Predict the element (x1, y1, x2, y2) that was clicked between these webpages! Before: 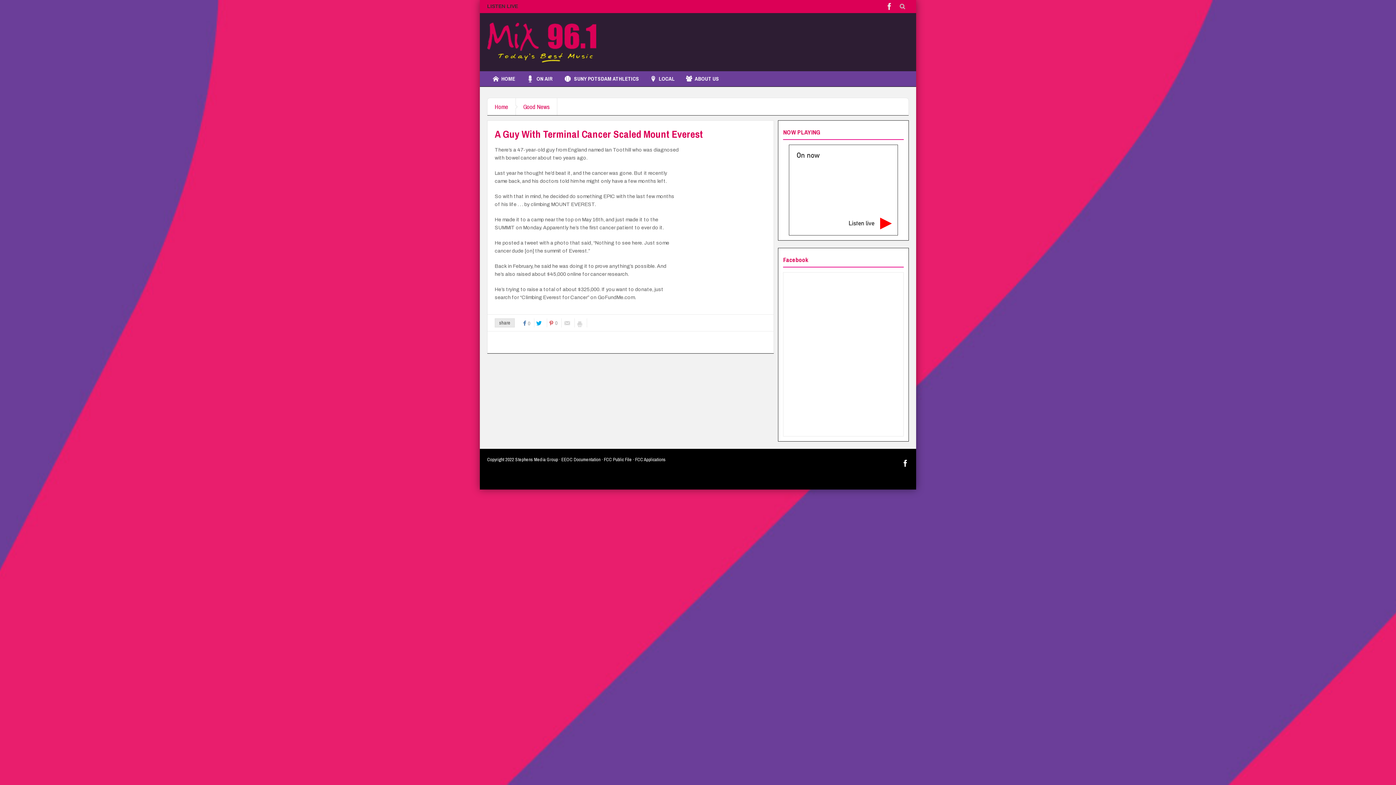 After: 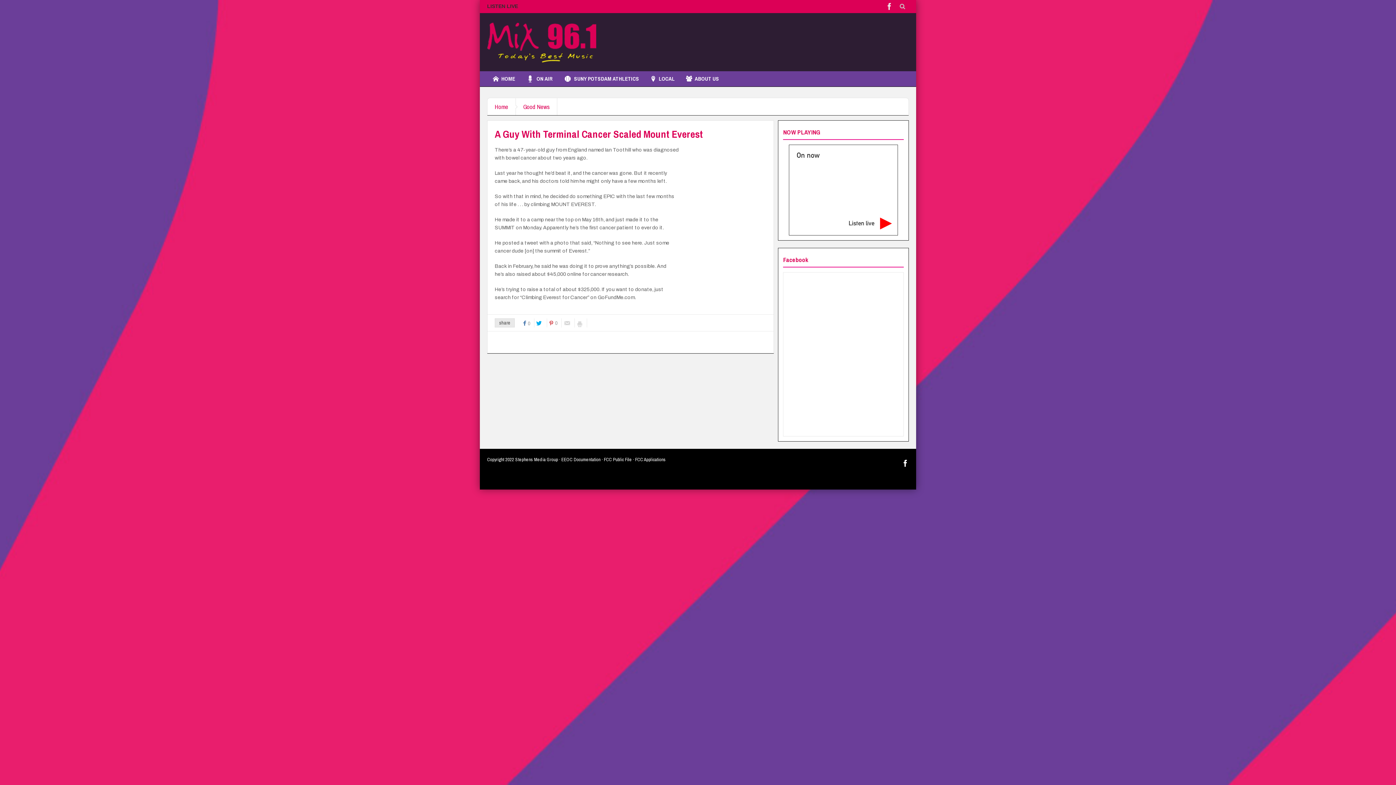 Action: bbox: (576, 318, 587, 327)